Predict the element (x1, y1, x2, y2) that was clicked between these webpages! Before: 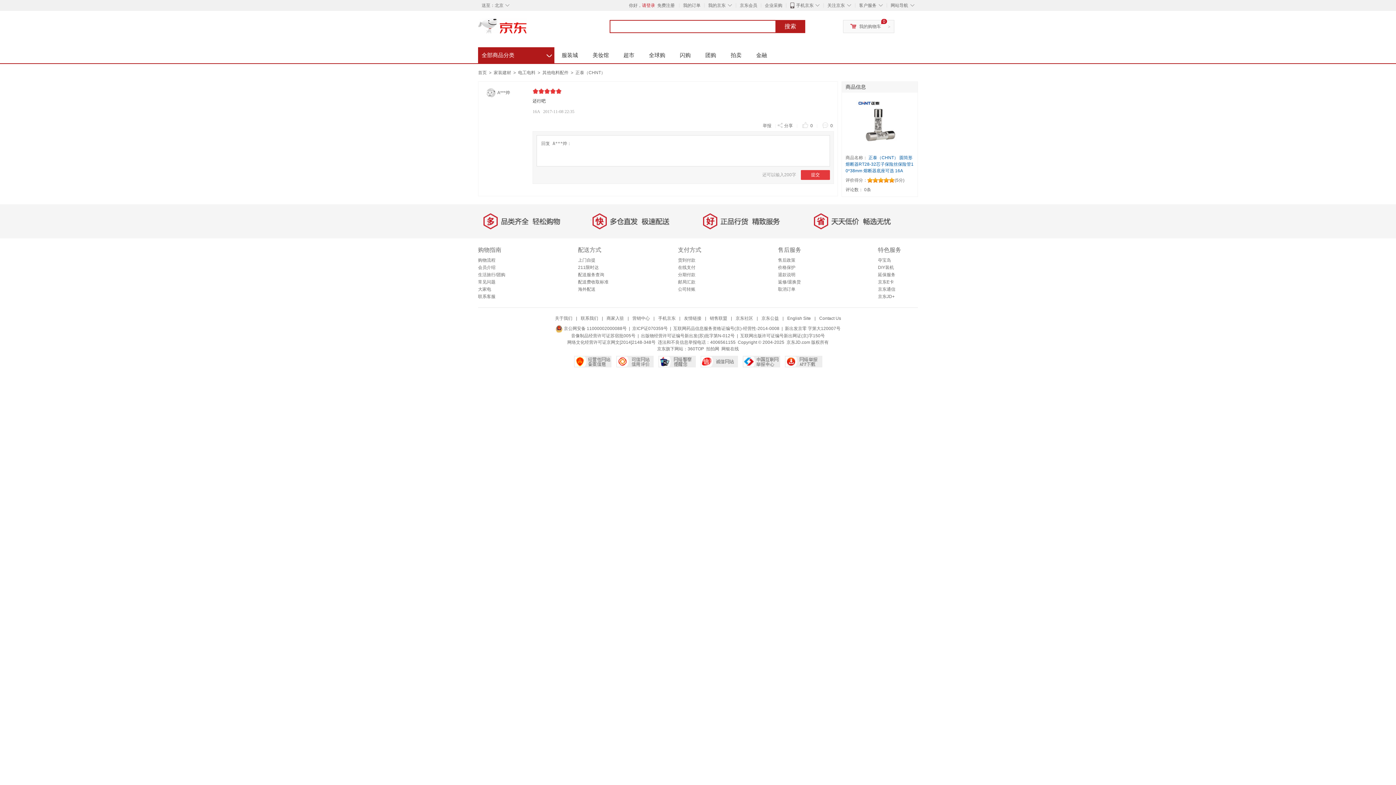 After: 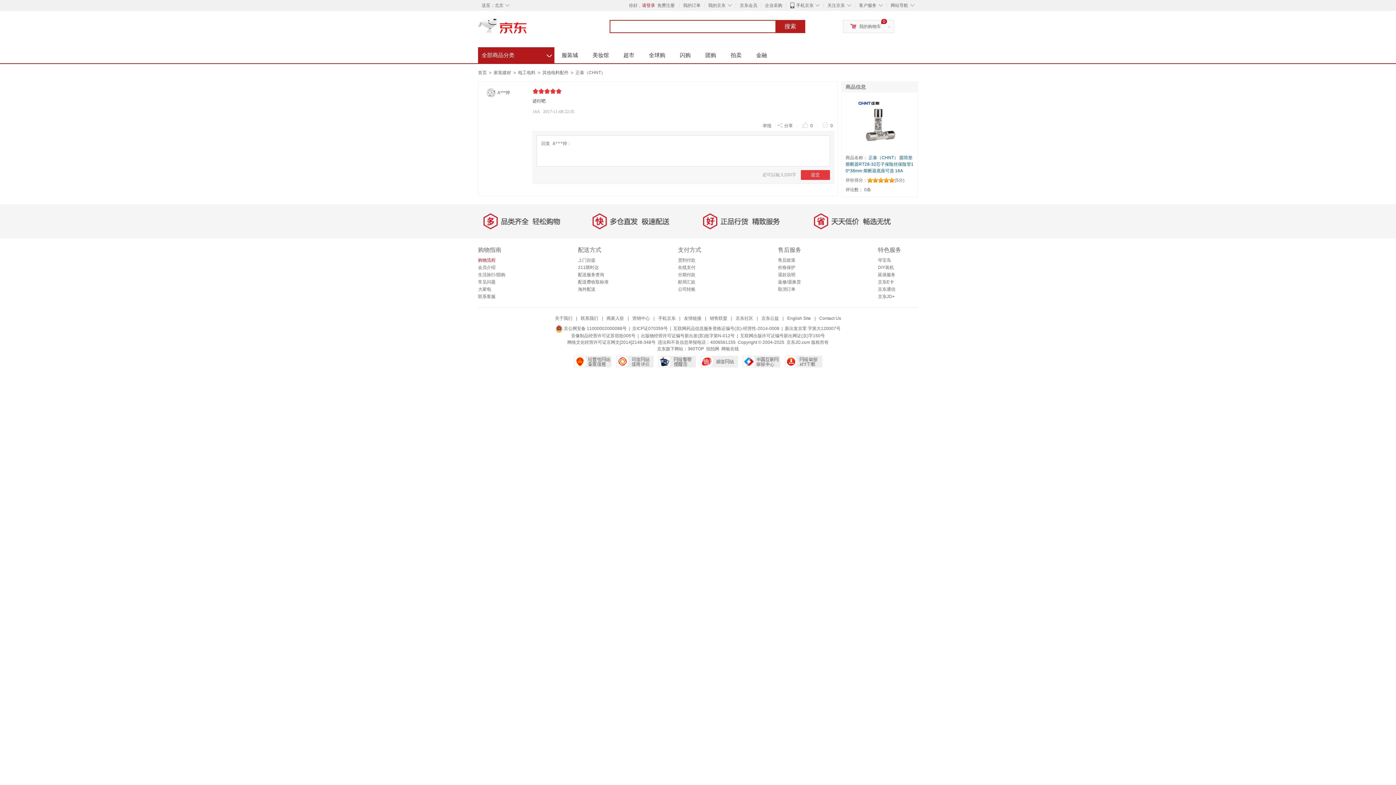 Action: bbox: (478, 257, 495, 262) label: 购物流程